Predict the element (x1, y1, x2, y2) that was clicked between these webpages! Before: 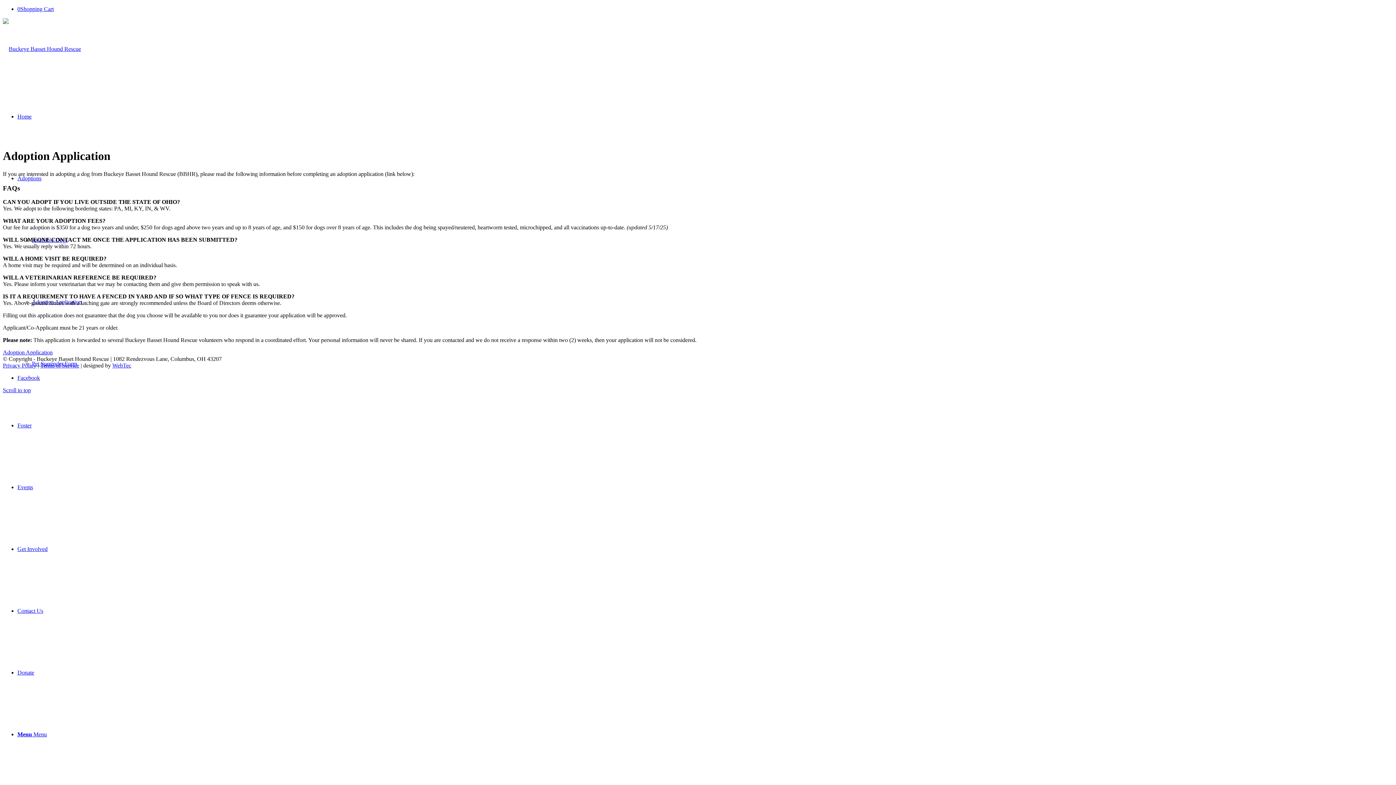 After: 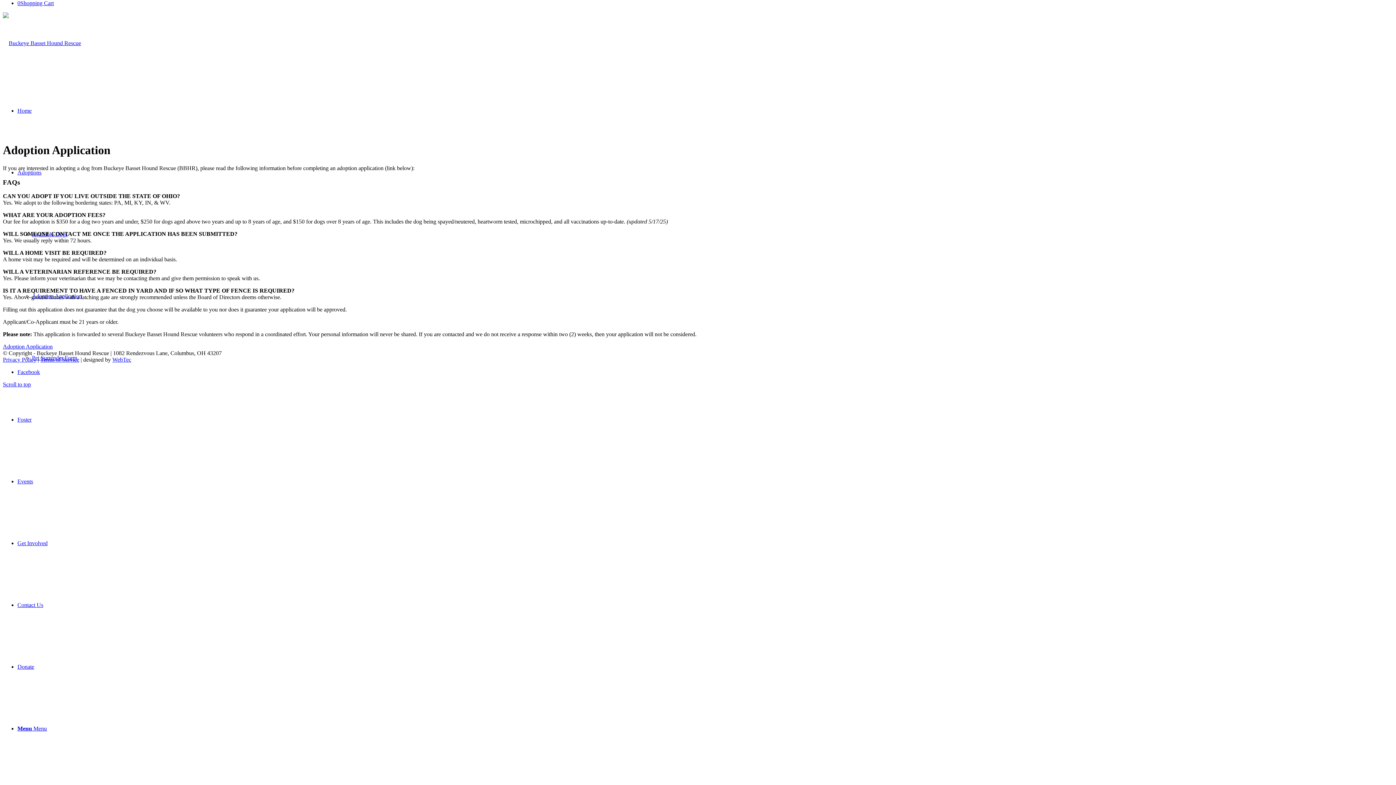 Action: bbox: (2, 387, 30, 393) label: Scroll to top